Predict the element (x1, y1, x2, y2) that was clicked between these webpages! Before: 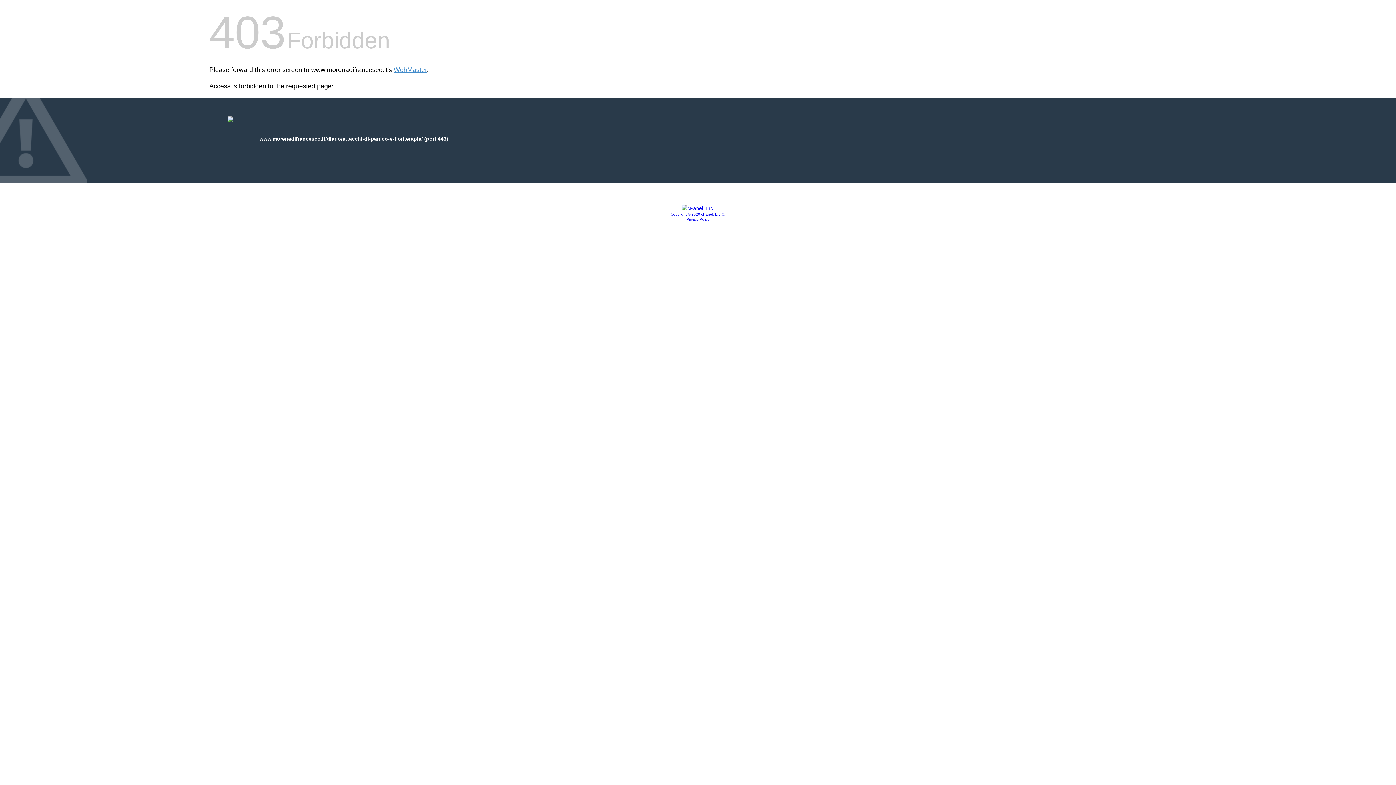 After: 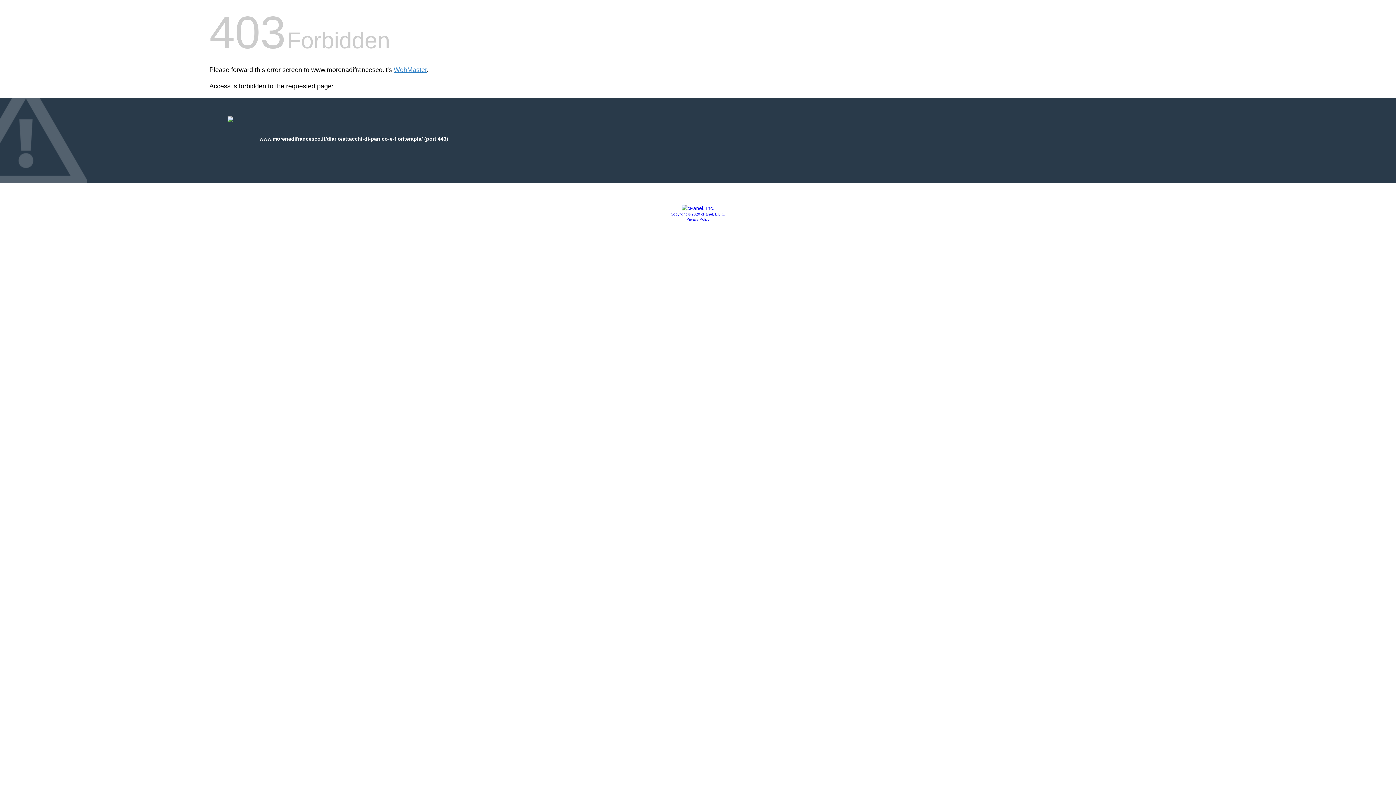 Action: label: Copyright © 2020 cPanel, L.L.C. bbox: (670, 212, 725, 216)